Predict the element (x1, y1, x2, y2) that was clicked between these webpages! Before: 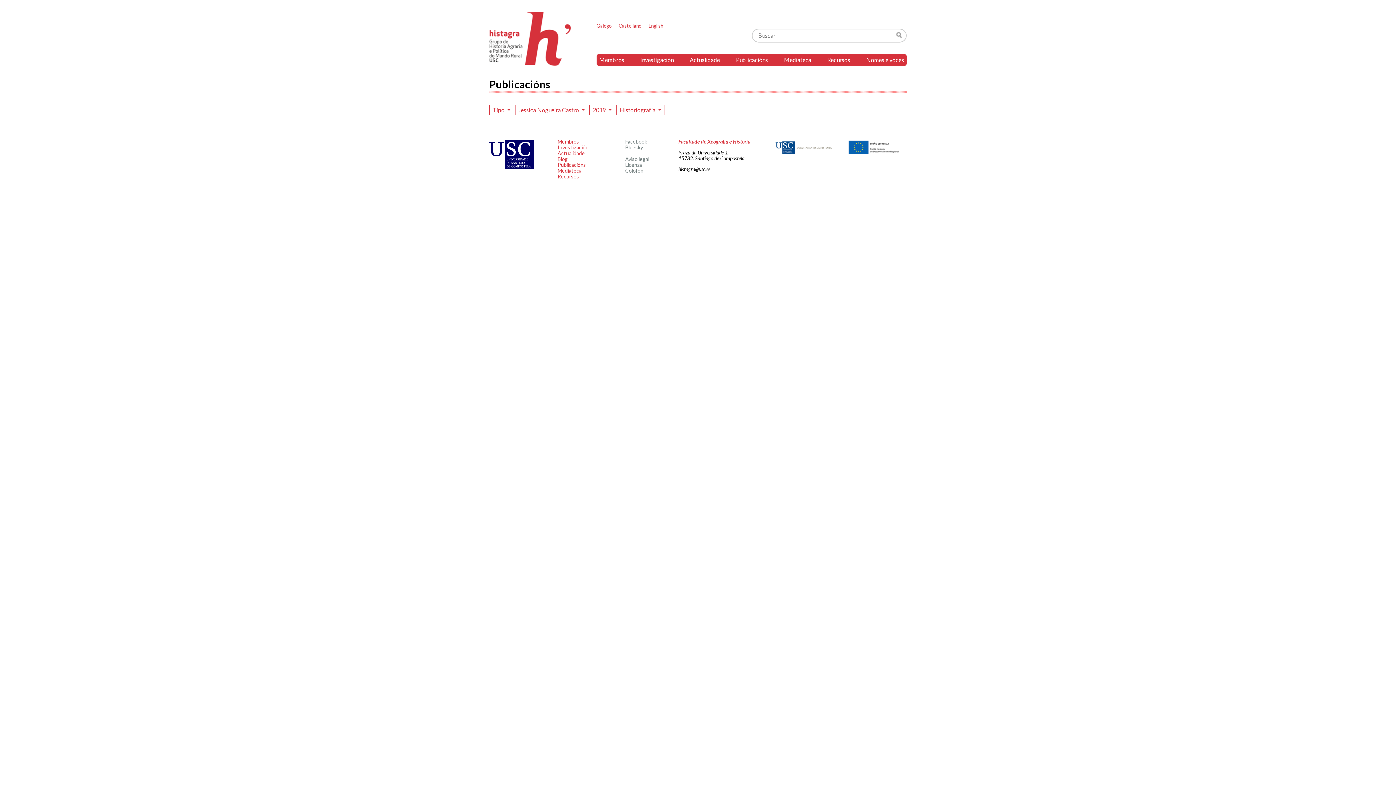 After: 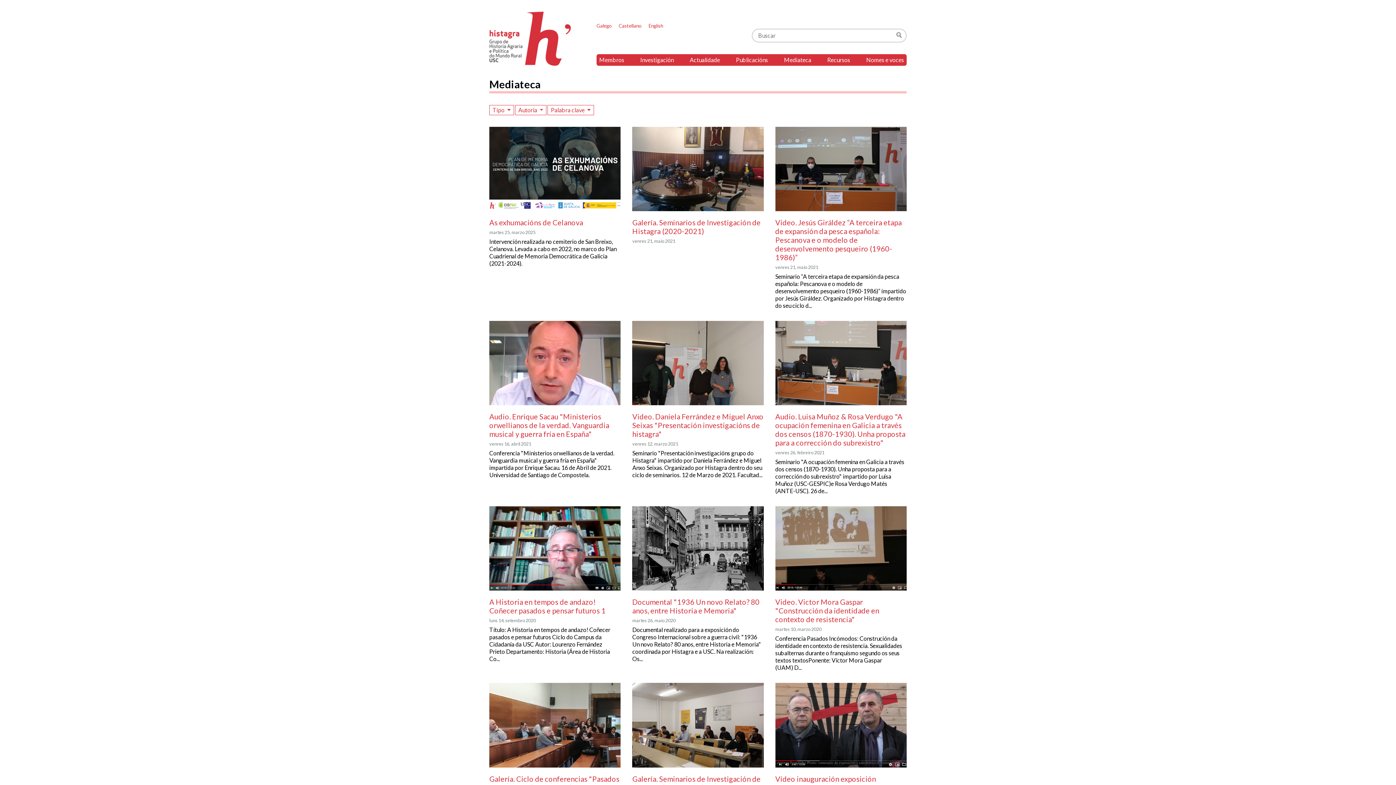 Action: label: Mediateca bbox: (781, 54, 814, 65)